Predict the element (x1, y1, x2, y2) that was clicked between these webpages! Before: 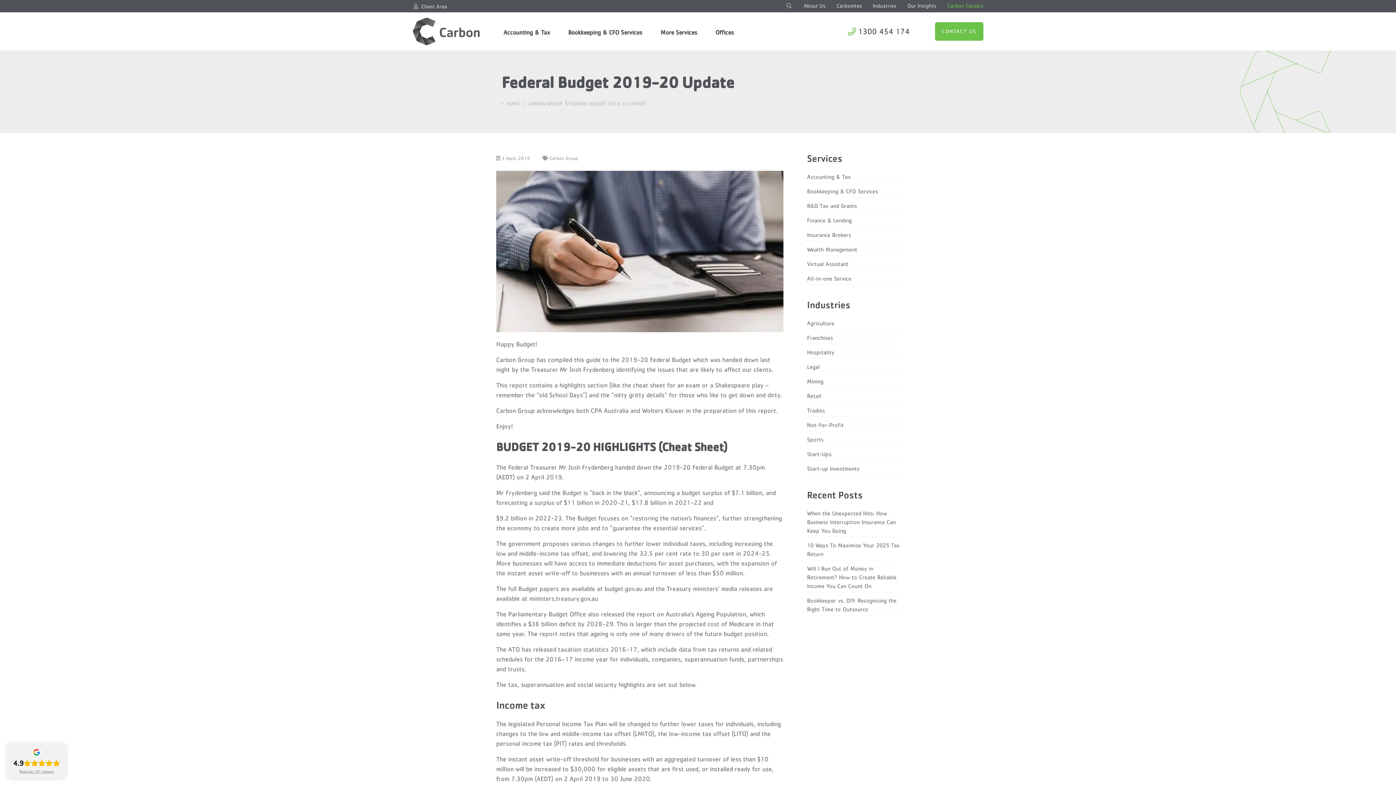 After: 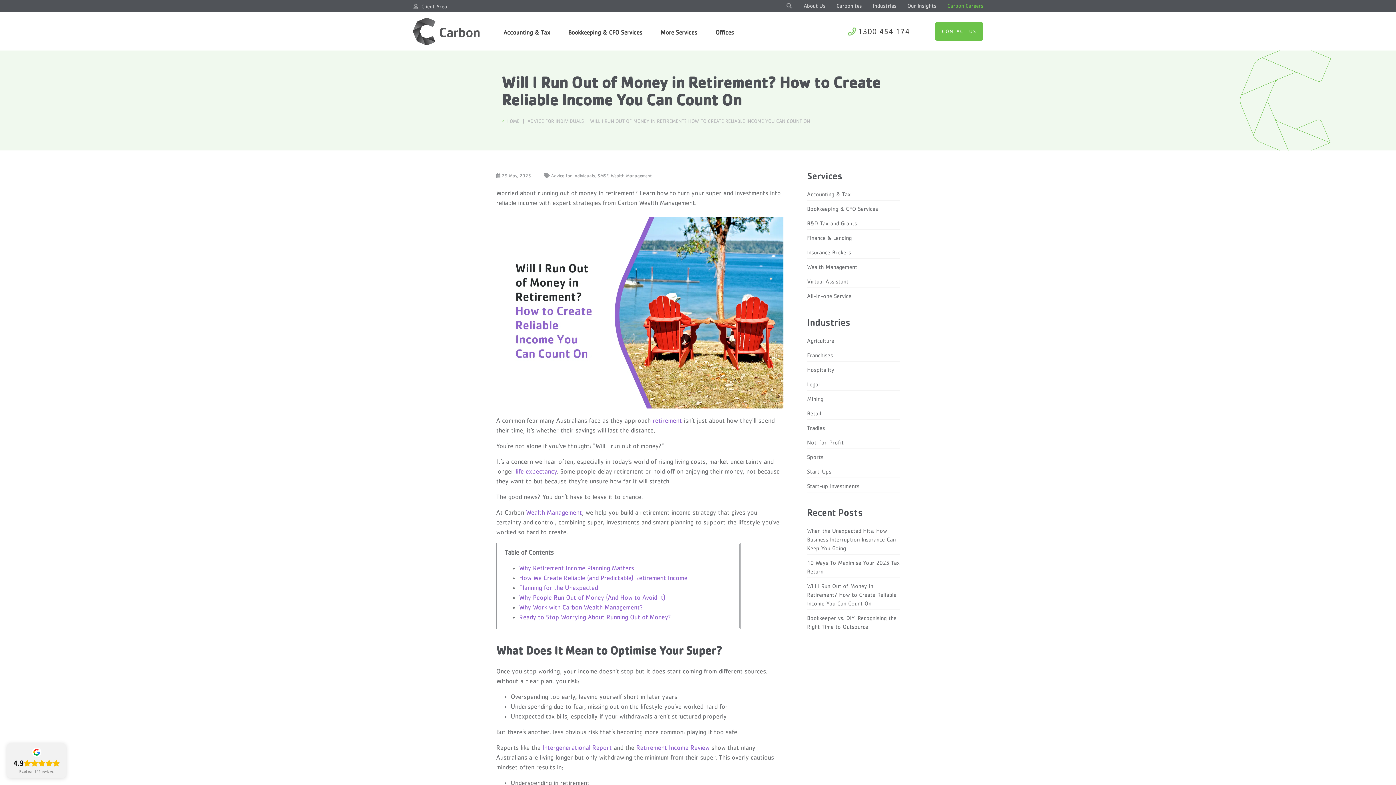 Action: bbox: (807, 564, 900, 590) label: Will I Run Out of Money in Retirement? How to Create Reliable Income You Can Count On